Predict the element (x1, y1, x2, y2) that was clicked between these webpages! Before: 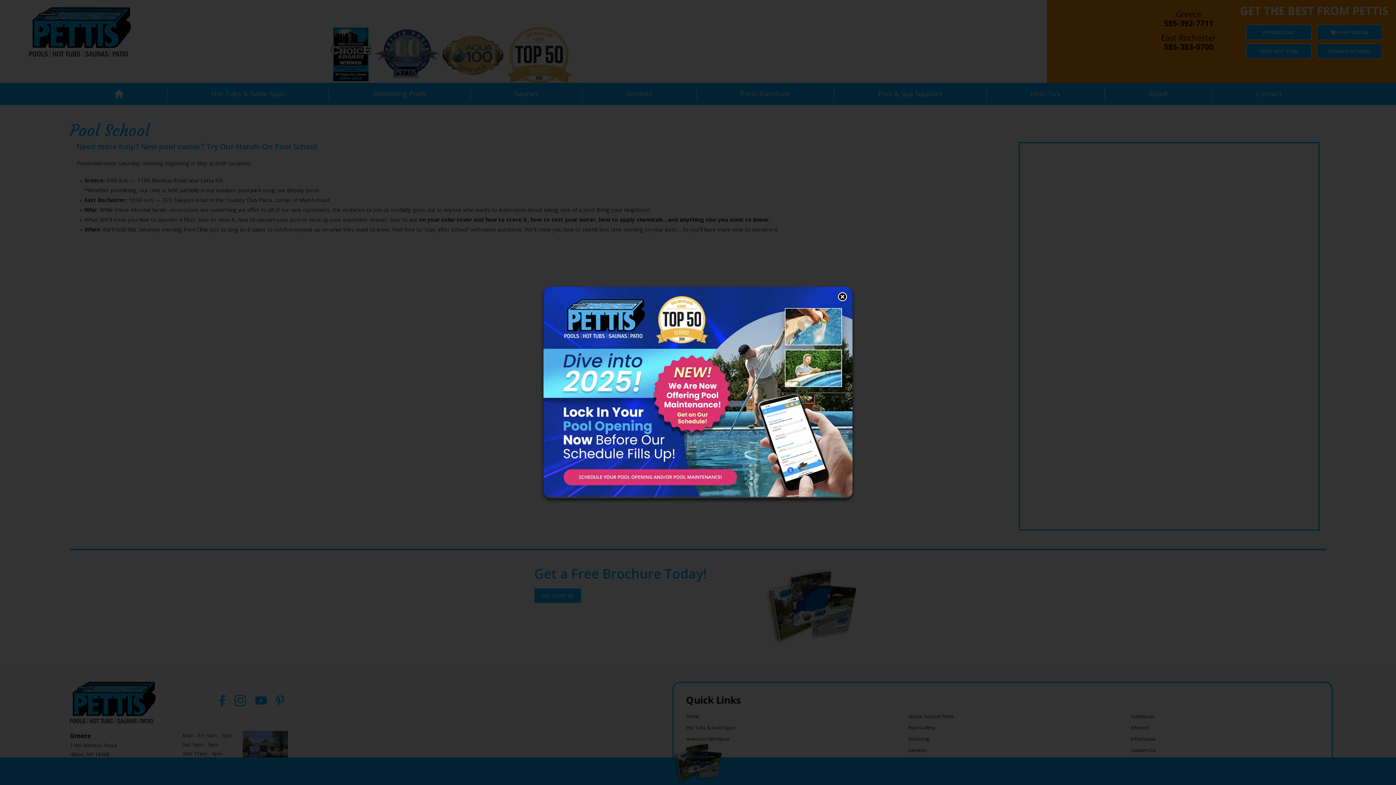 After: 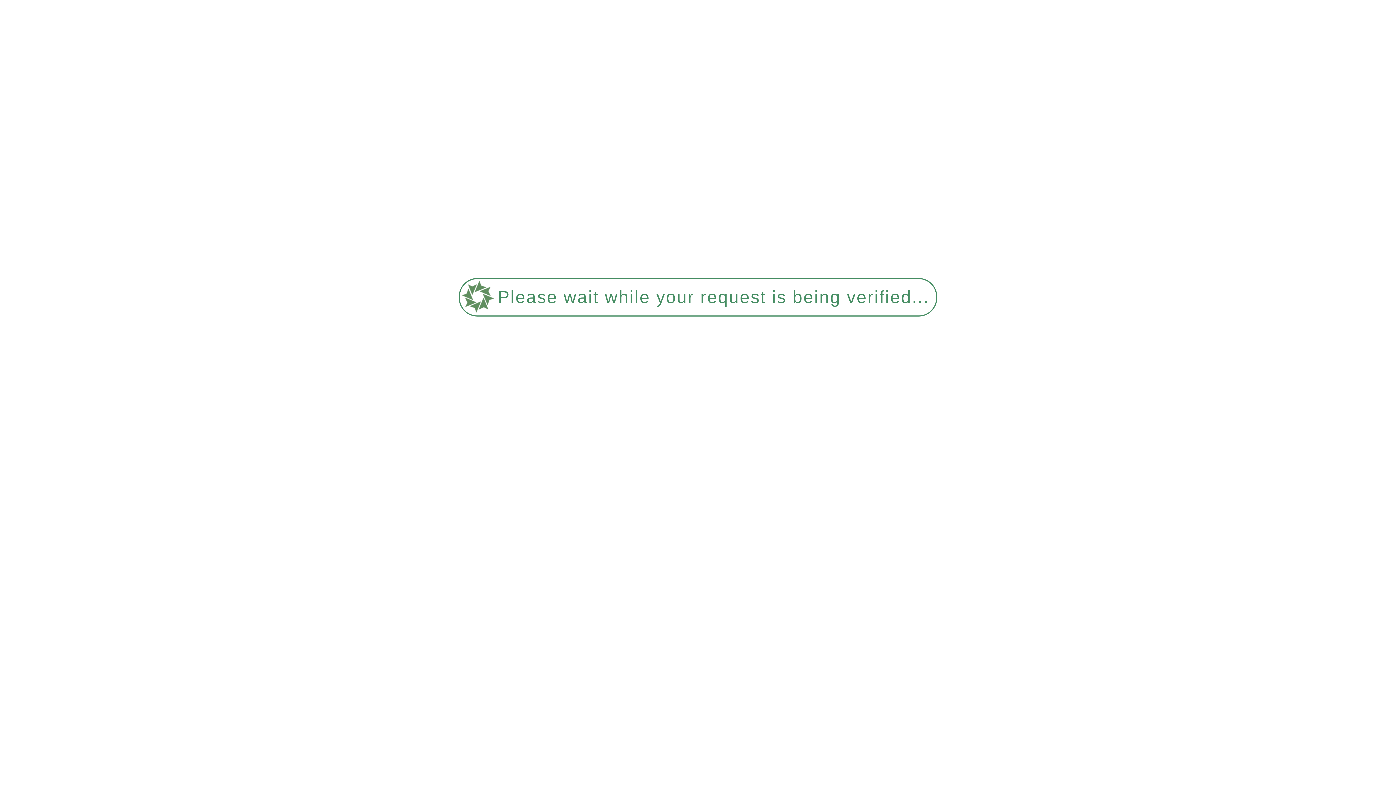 Action: bbox: (543, 286, 852, 497)